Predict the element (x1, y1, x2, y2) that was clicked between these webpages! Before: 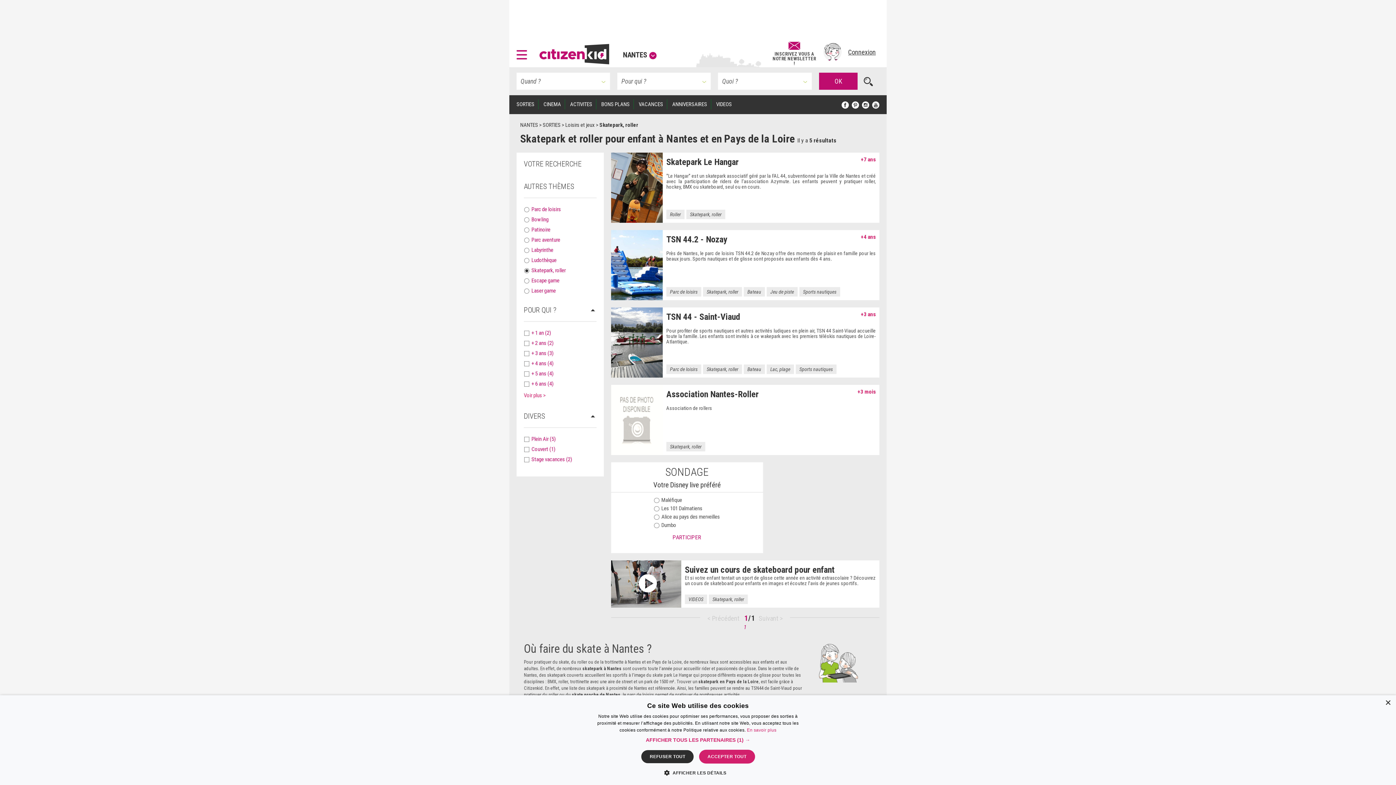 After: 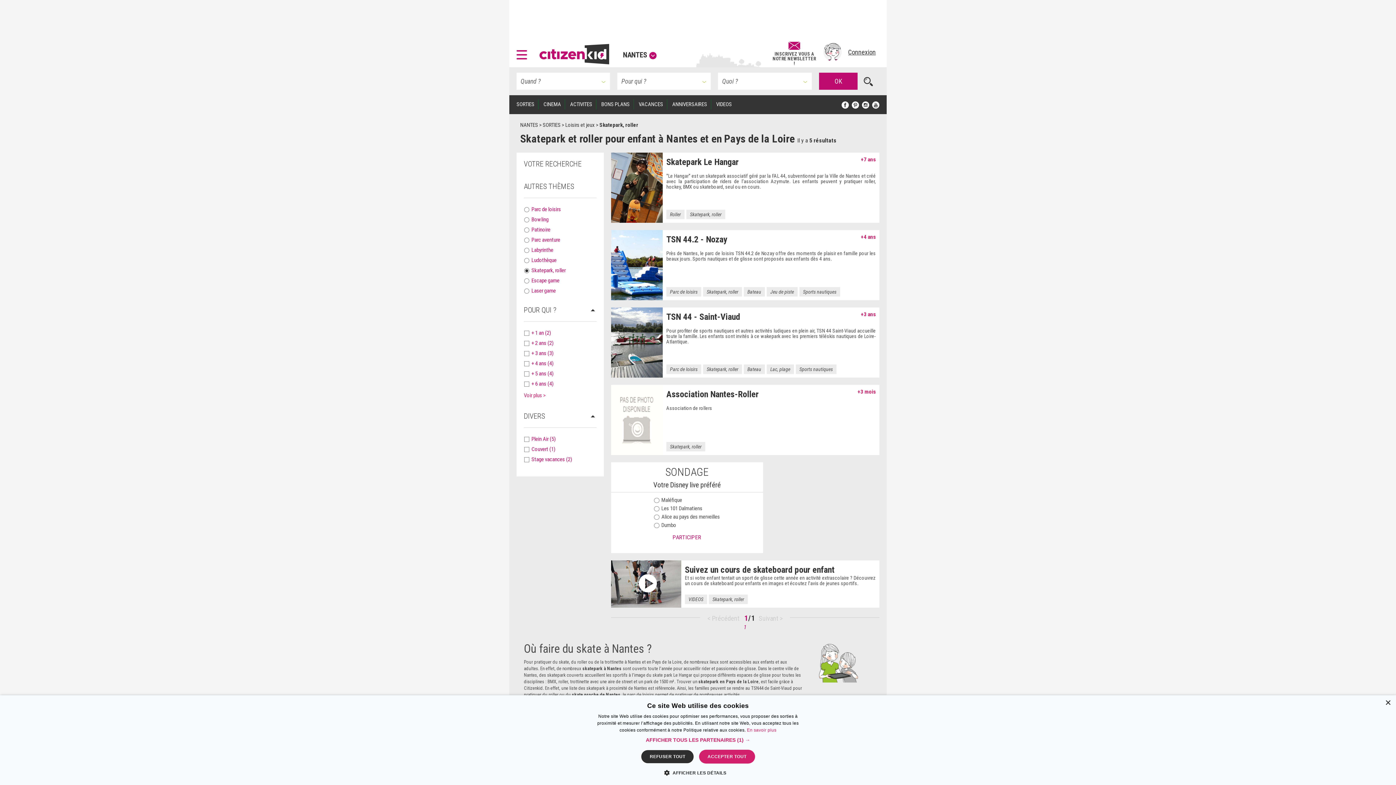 Action: label: Skatepark, roller bbox: (531, 267, 565, 273)